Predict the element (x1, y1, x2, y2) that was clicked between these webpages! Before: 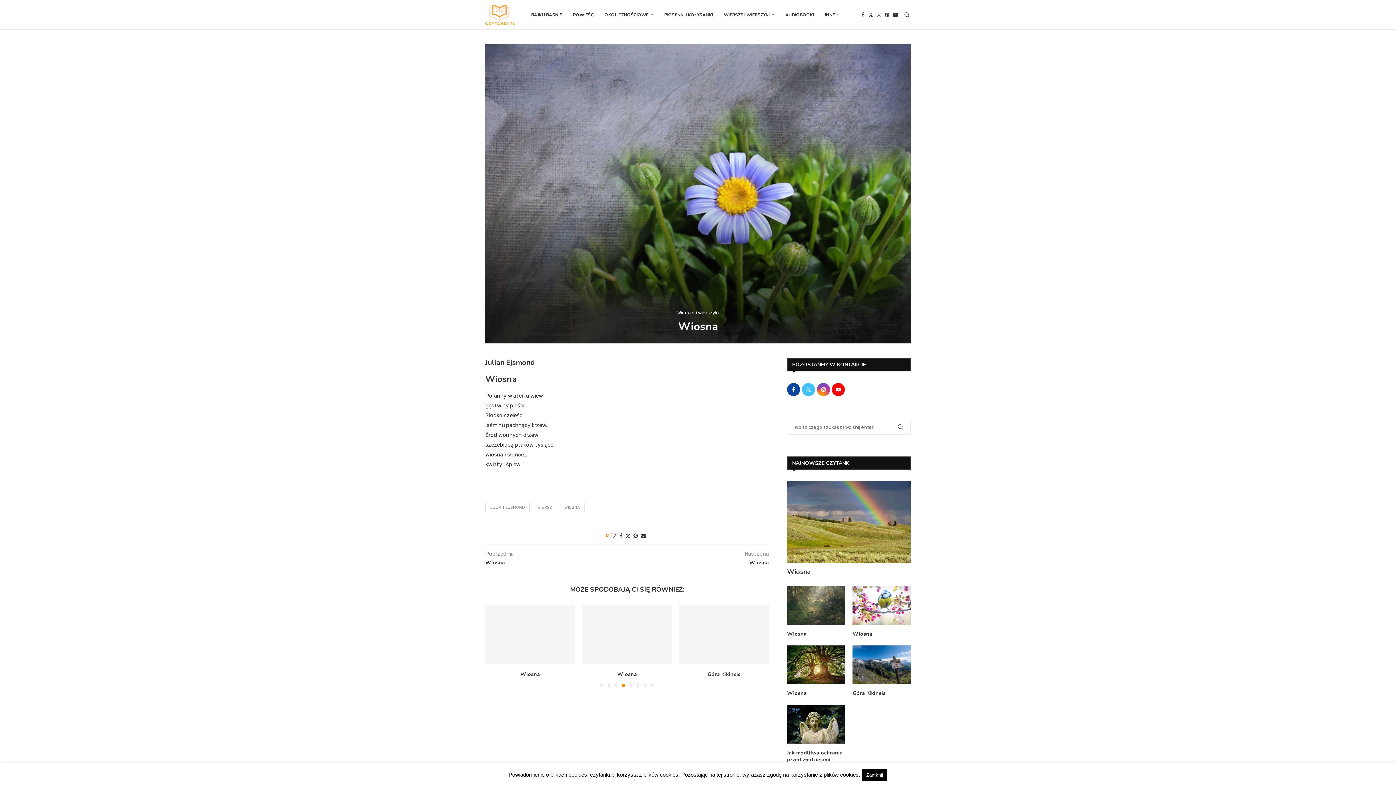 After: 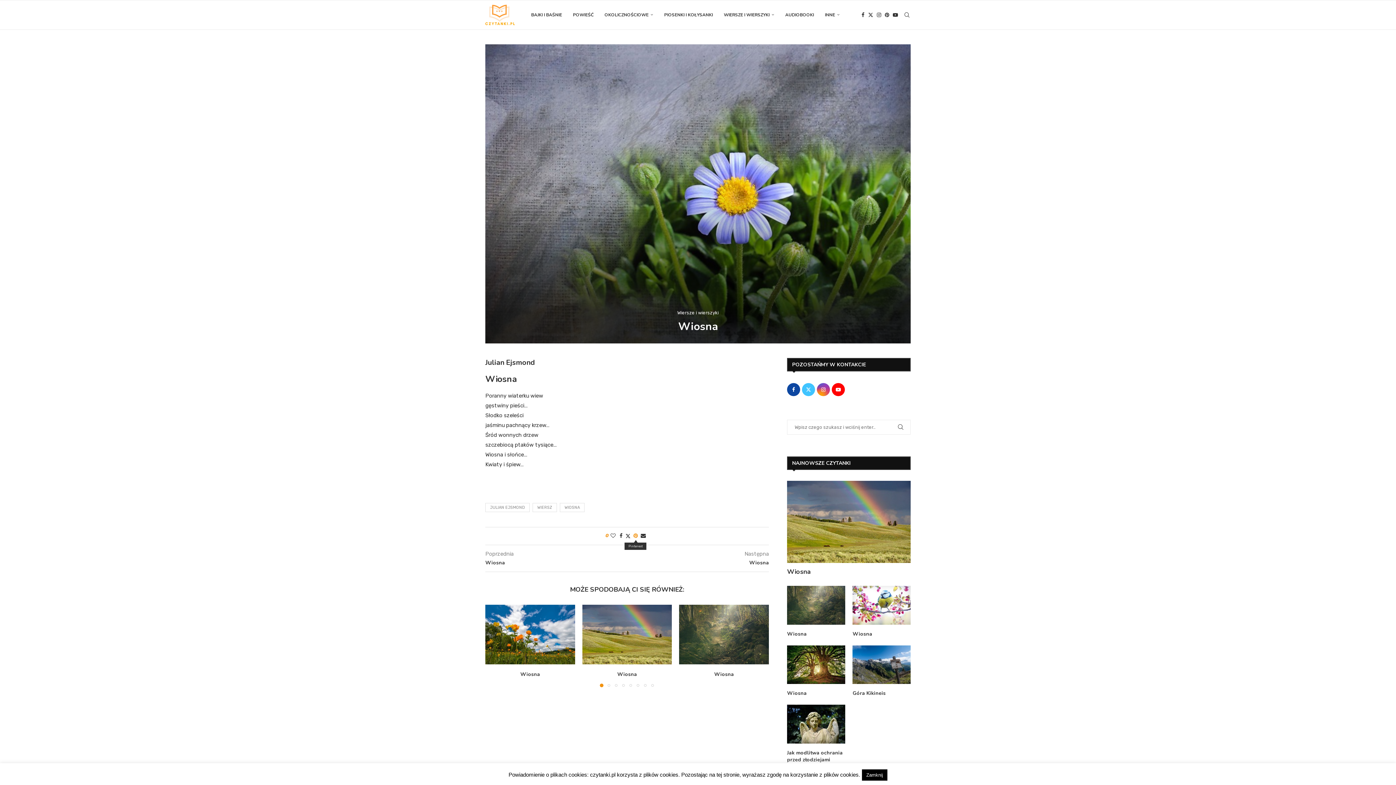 Action: bbox: (633, 532, 637, 539) label: Pin to Pinterest